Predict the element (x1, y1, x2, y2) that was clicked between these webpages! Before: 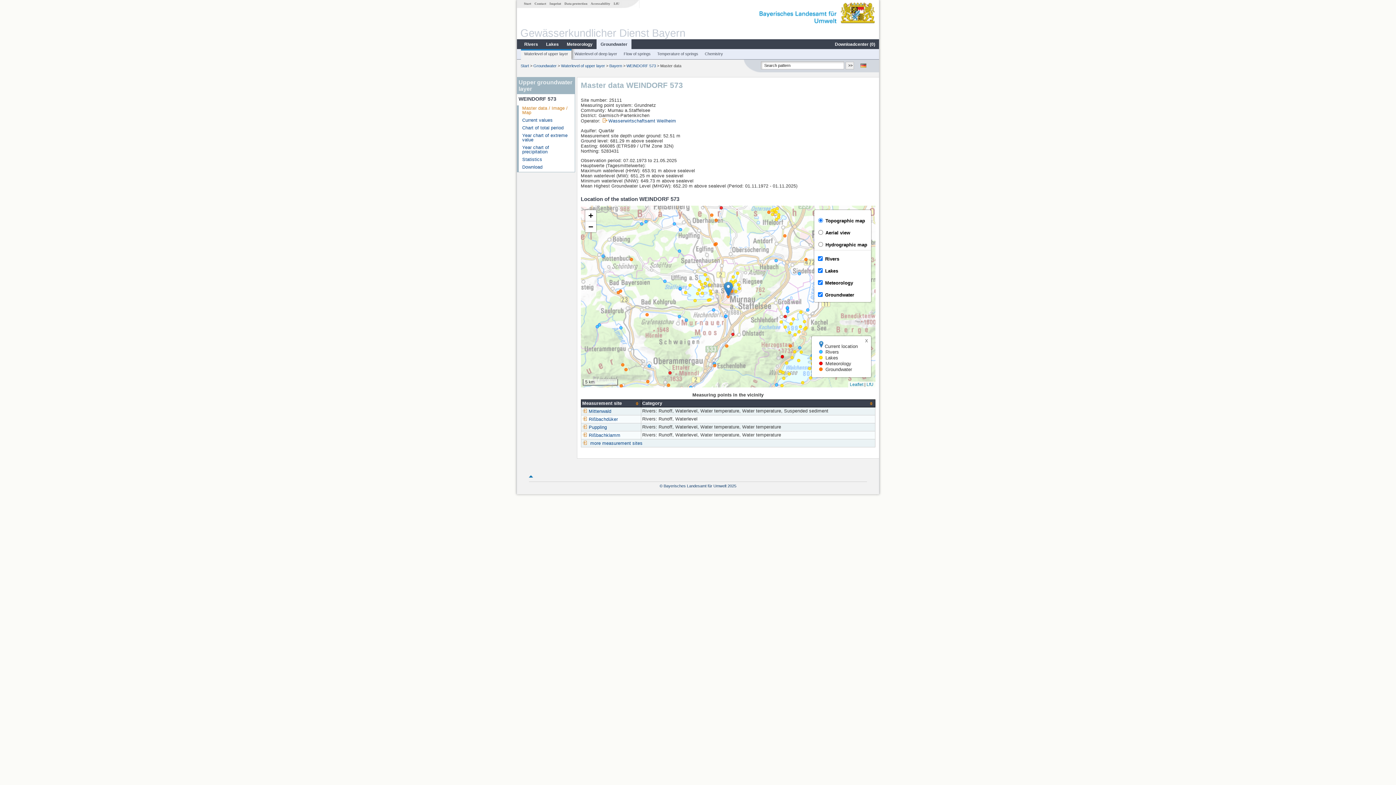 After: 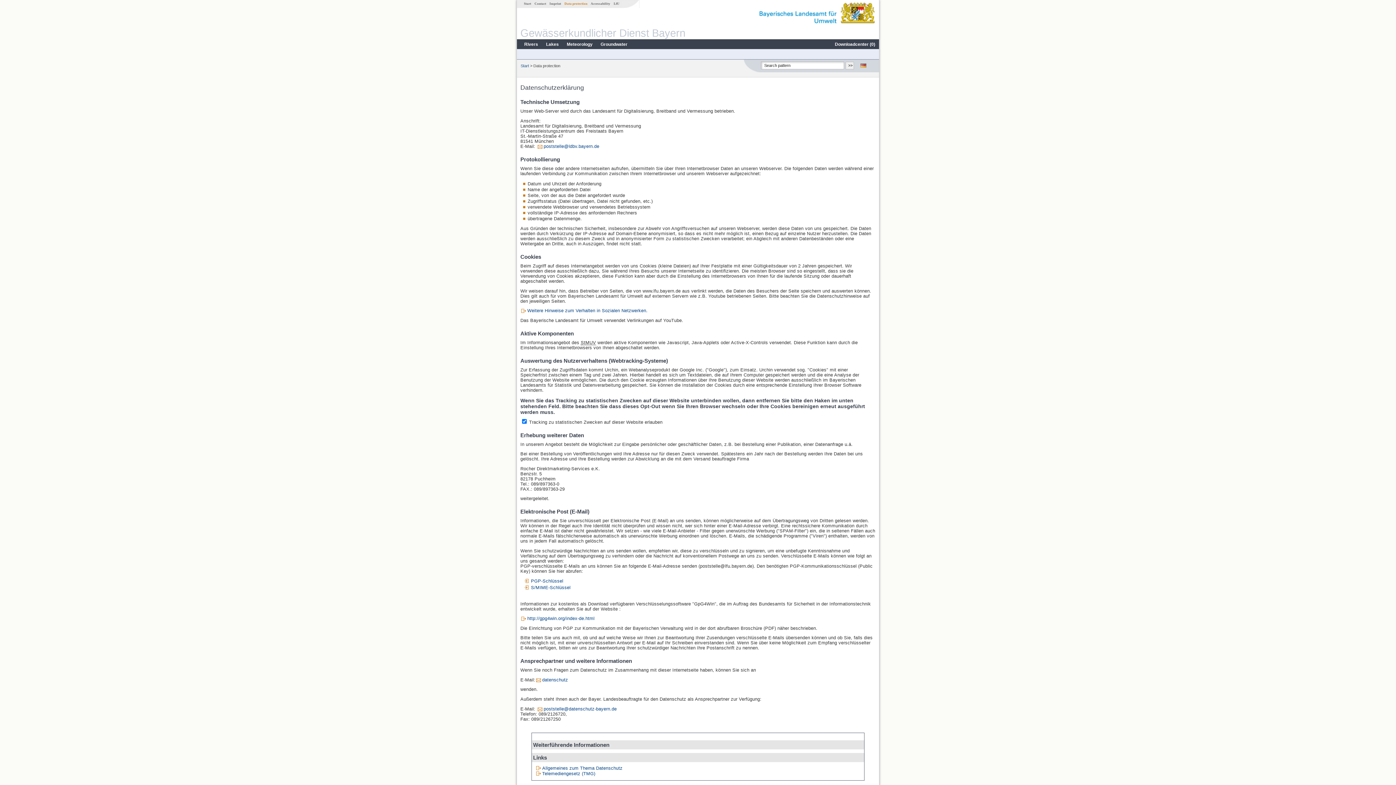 Action: bbox: (562, 1, 589, 5) label: Data protection